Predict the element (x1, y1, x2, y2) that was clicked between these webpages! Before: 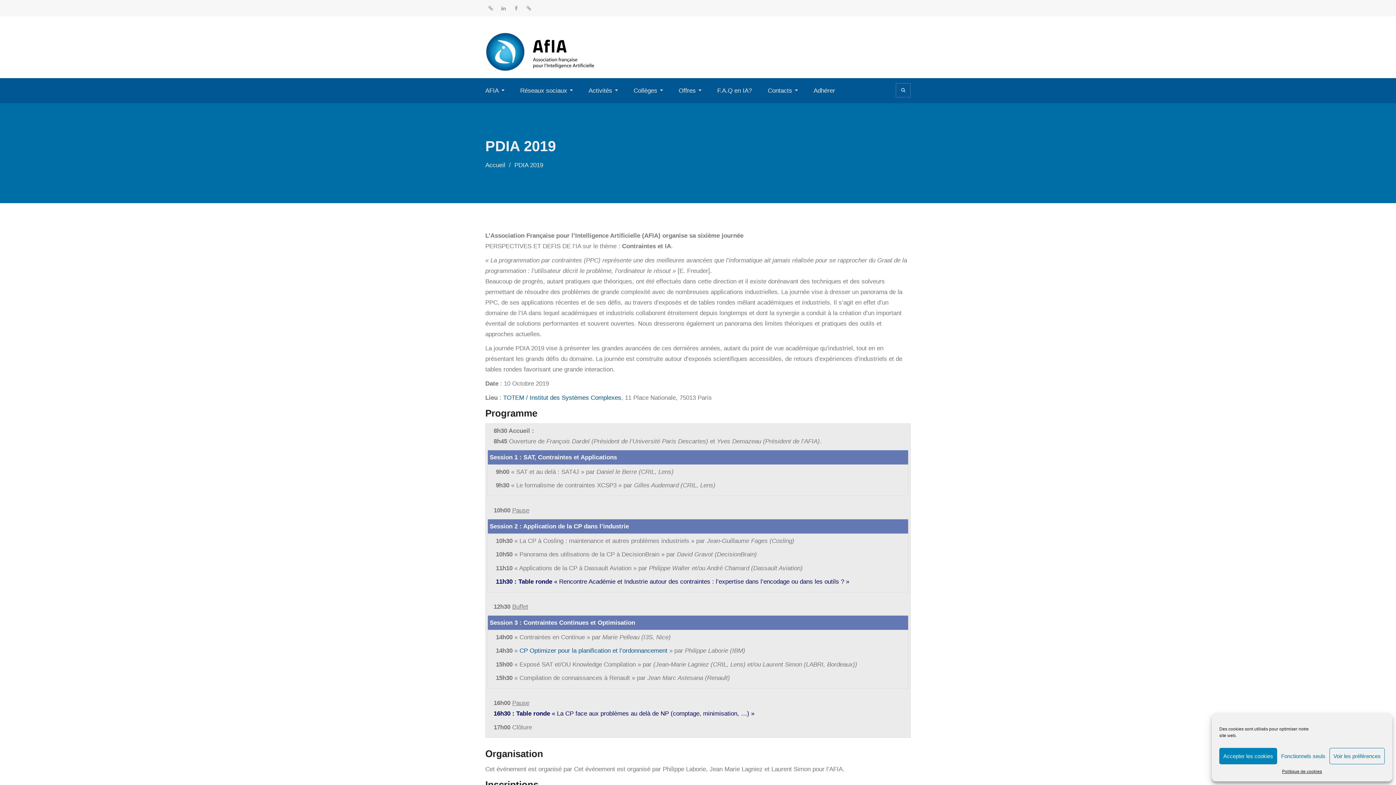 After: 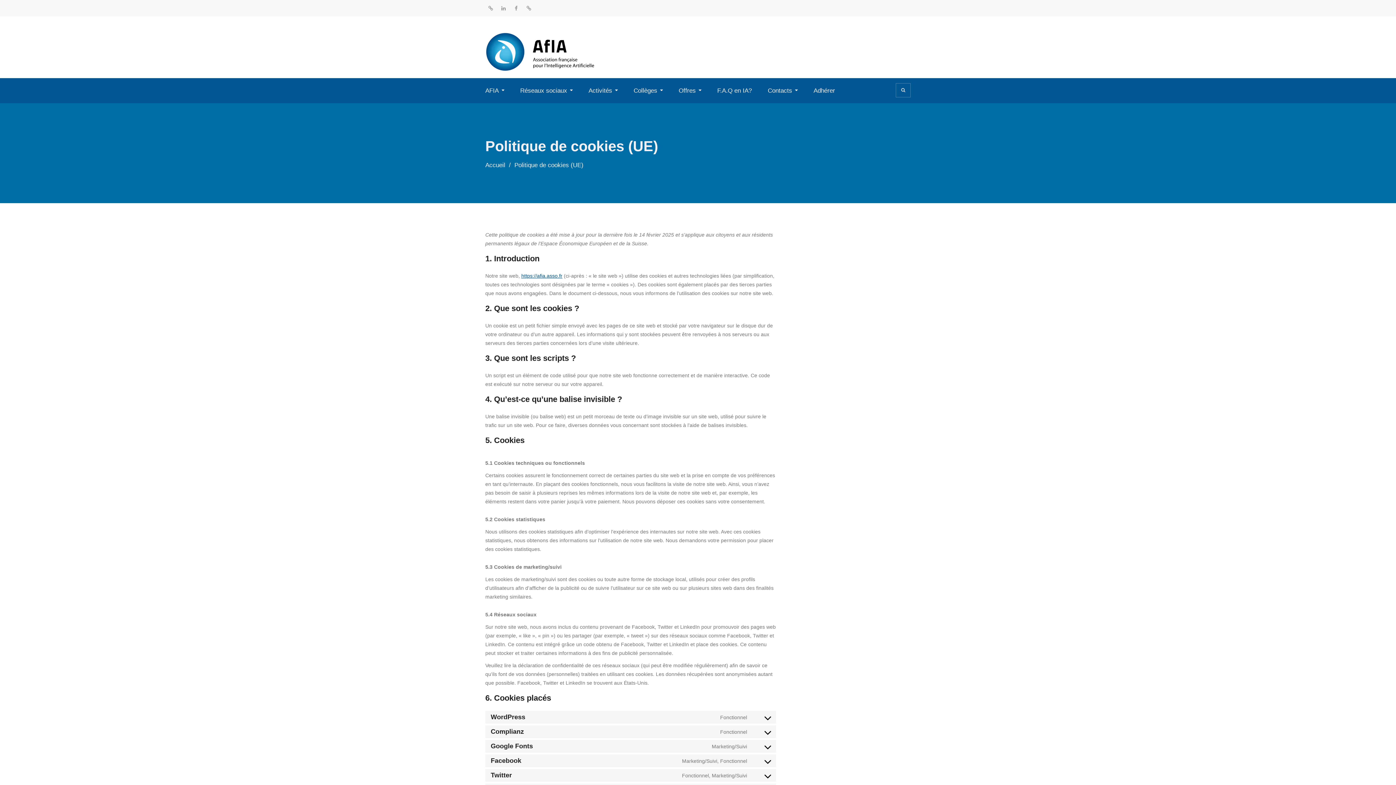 Action: label: Politique de cookies bbox: (1282, 768, 1322, 776)